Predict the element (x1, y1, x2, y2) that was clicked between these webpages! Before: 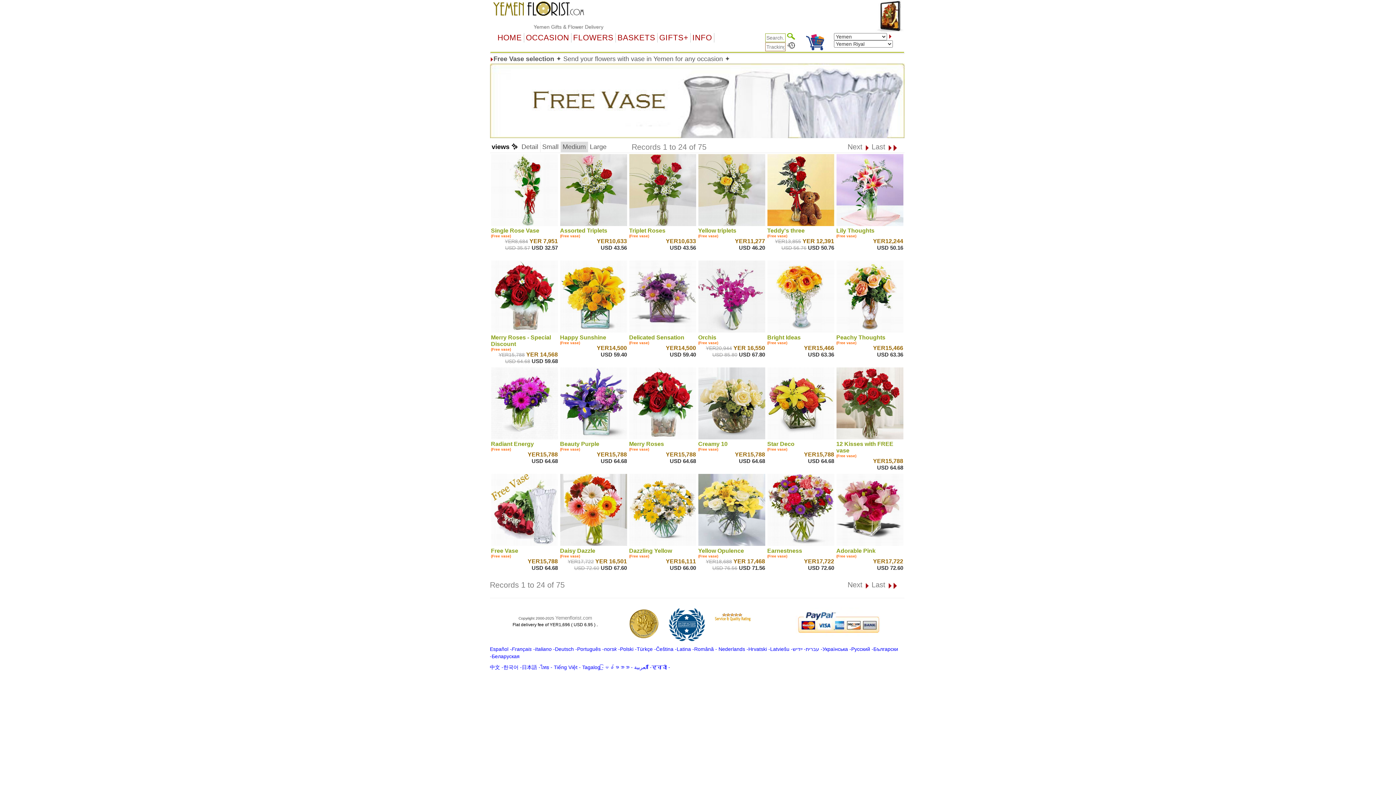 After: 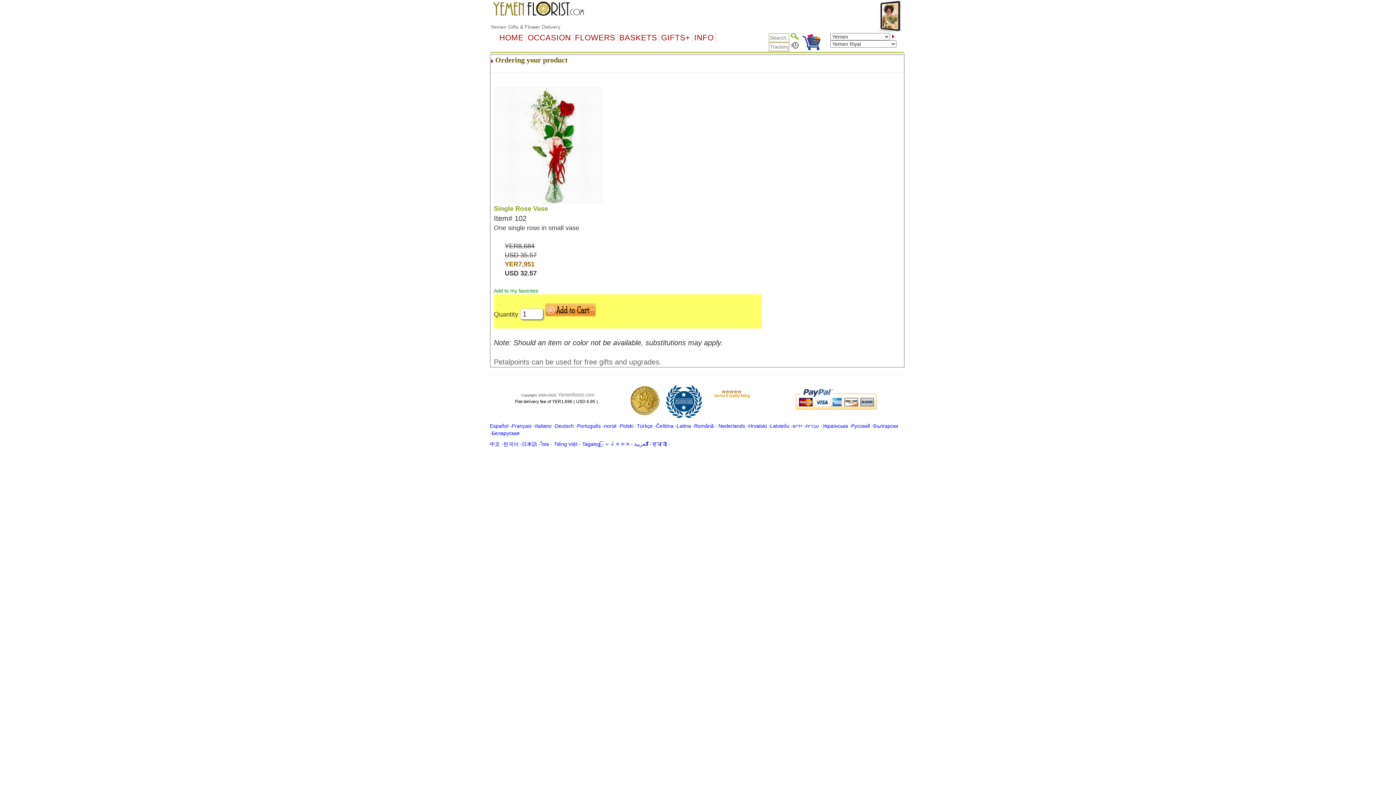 Action: bbox: (491, 154, 558, 227)